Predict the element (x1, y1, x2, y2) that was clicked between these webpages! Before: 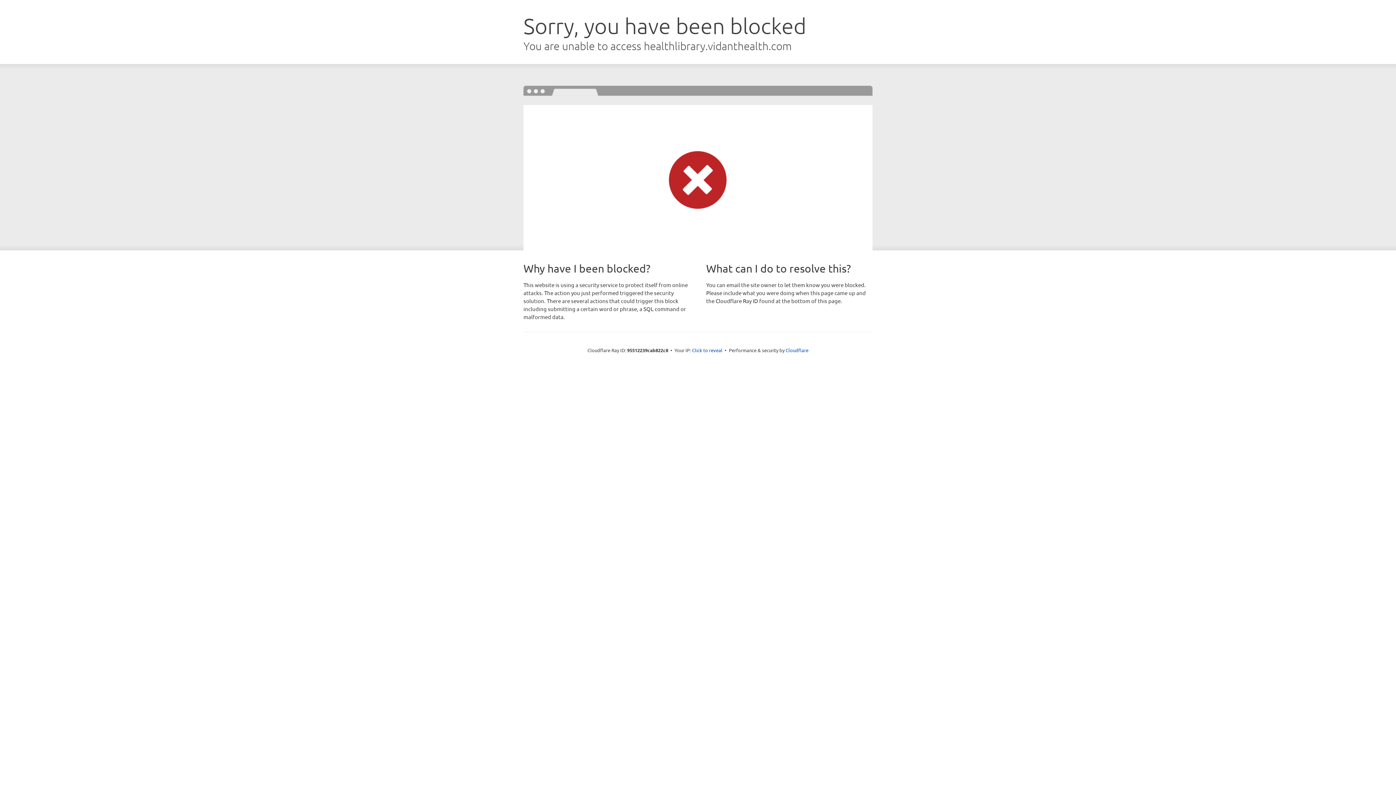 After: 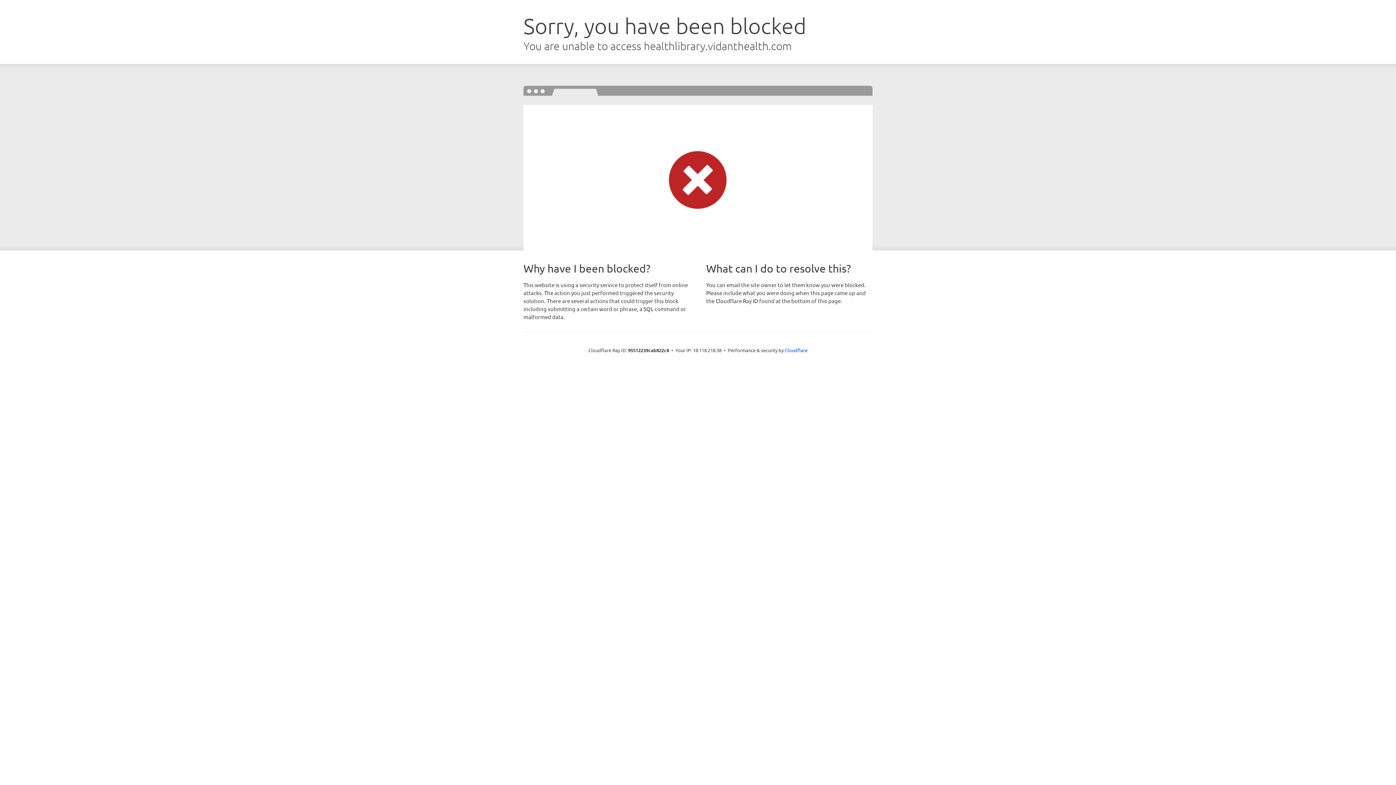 Action: label: Click to reveal bbox: (692, 346, 722, 353)